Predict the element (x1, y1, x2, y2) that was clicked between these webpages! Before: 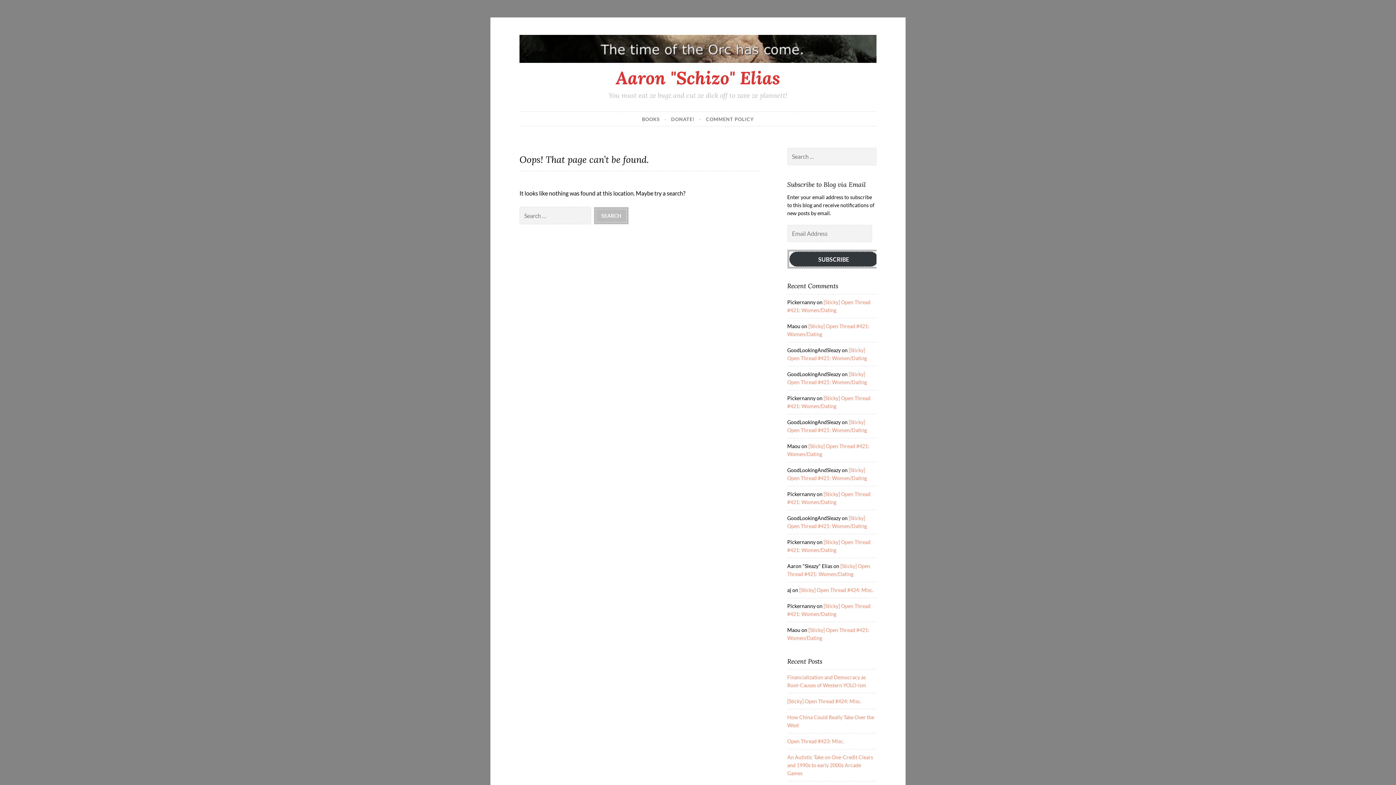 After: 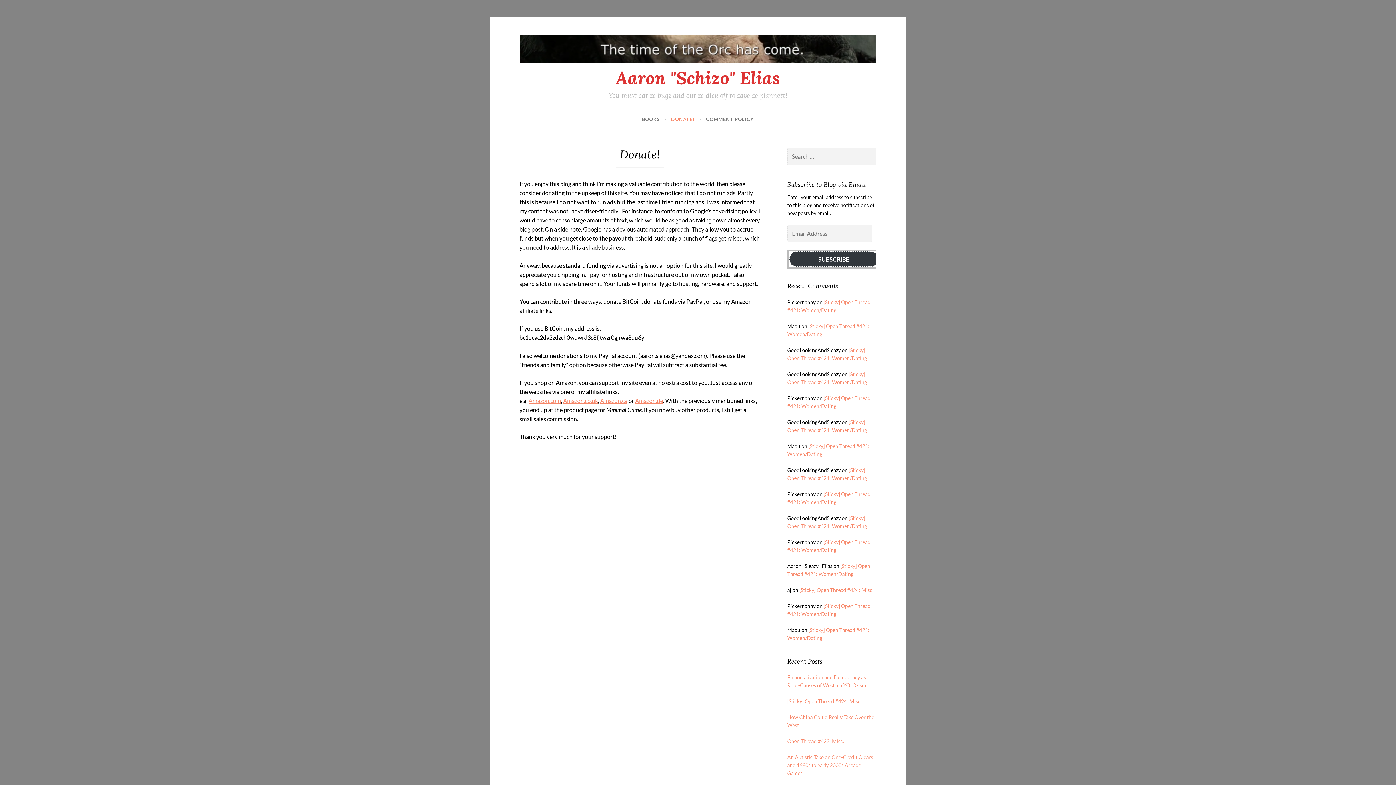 Action: bbox: (671, 111, 701, 126) label: DONATE!